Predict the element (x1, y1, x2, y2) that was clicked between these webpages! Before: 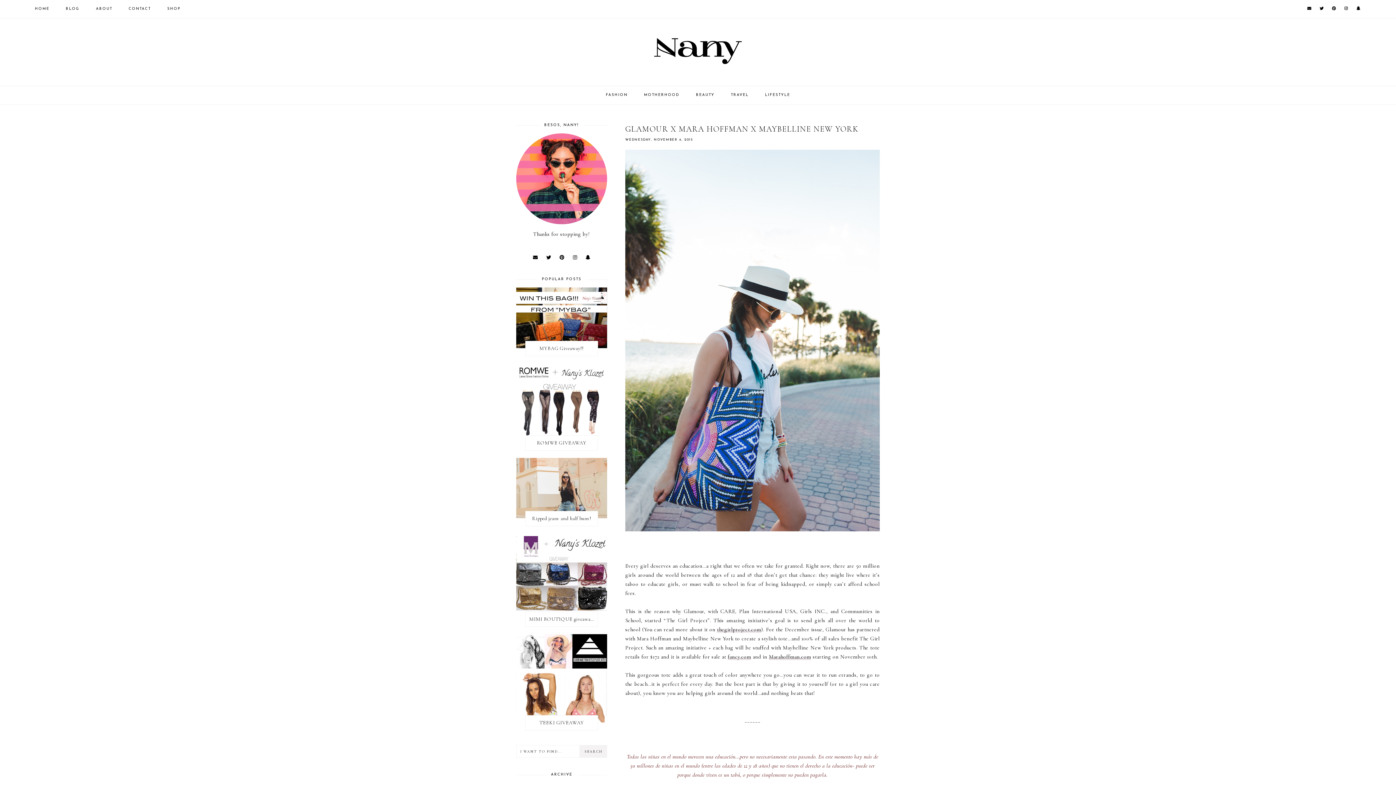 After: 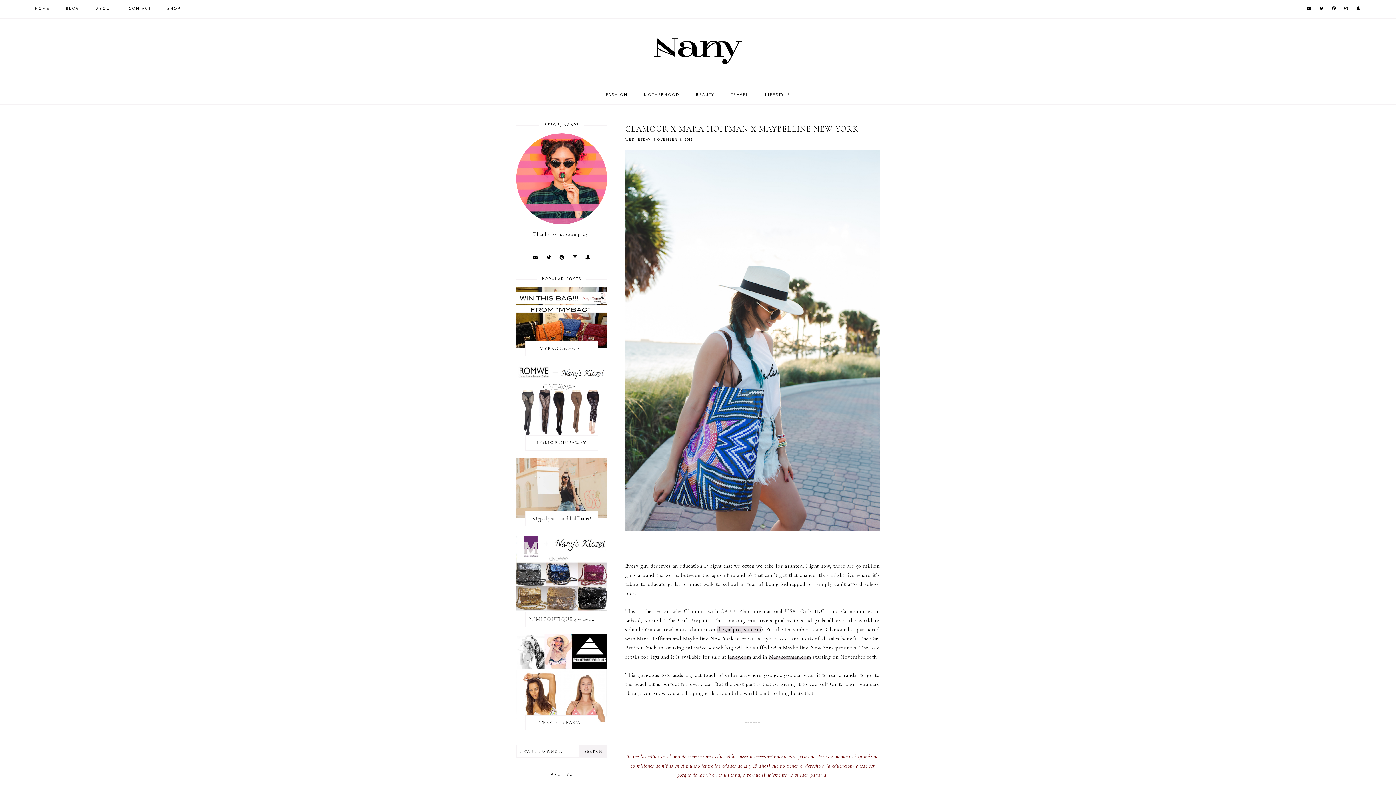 Action: bbox: (717, 626, 761, 633) label: thegirlproject.com